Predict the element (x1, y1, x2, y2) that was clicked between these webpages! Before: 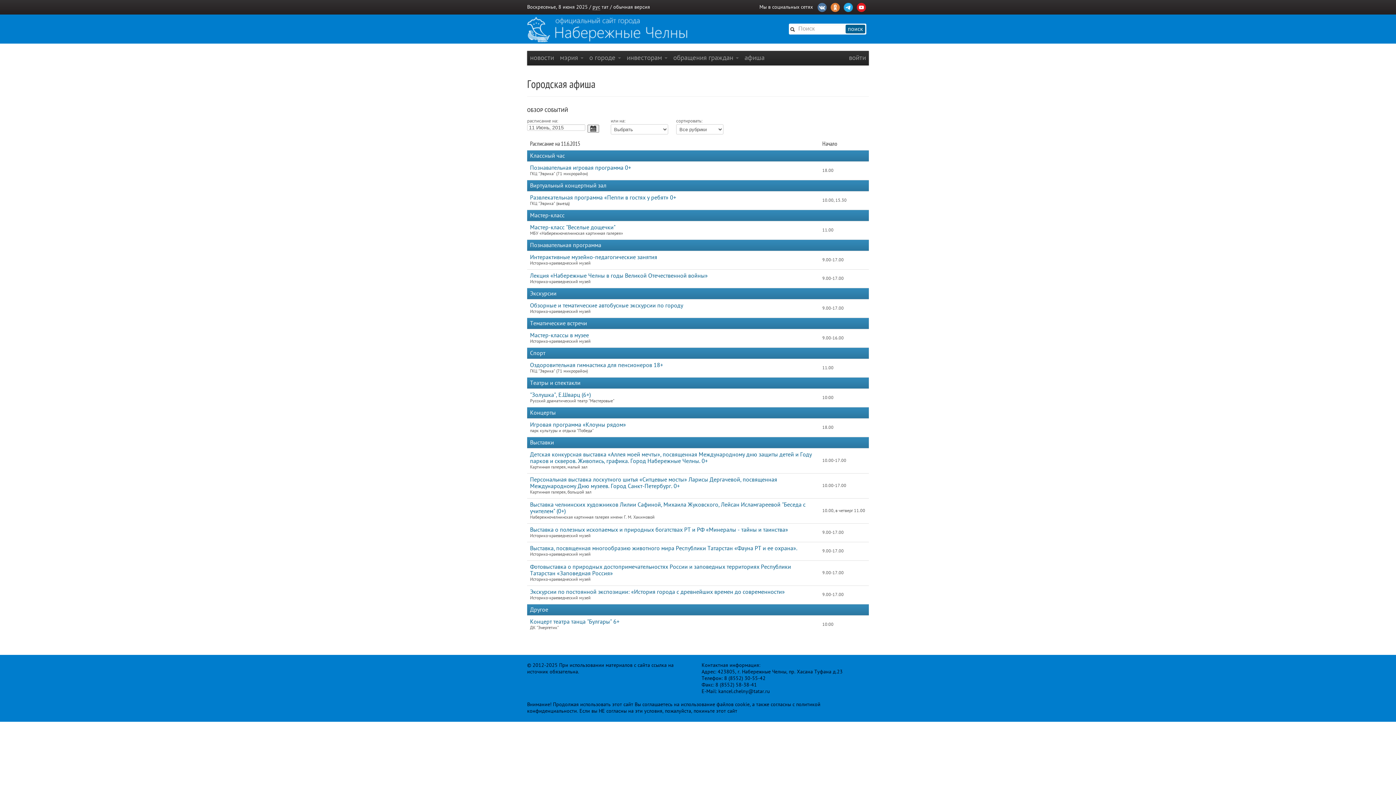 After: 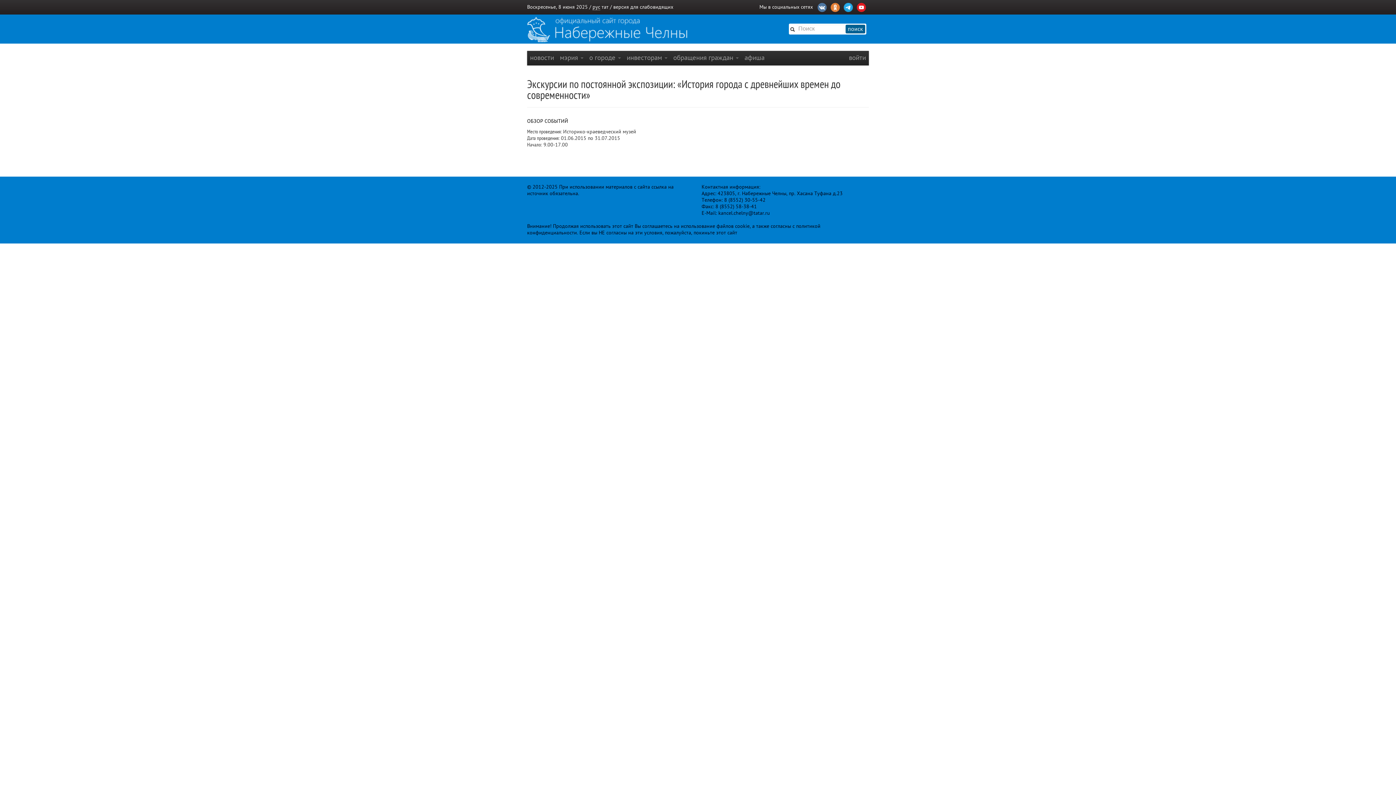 Action: label: Экскурсии по постоянной экспозиции: «История города с древнейших времен до современности» bbox: (530, 589, 785, 595)